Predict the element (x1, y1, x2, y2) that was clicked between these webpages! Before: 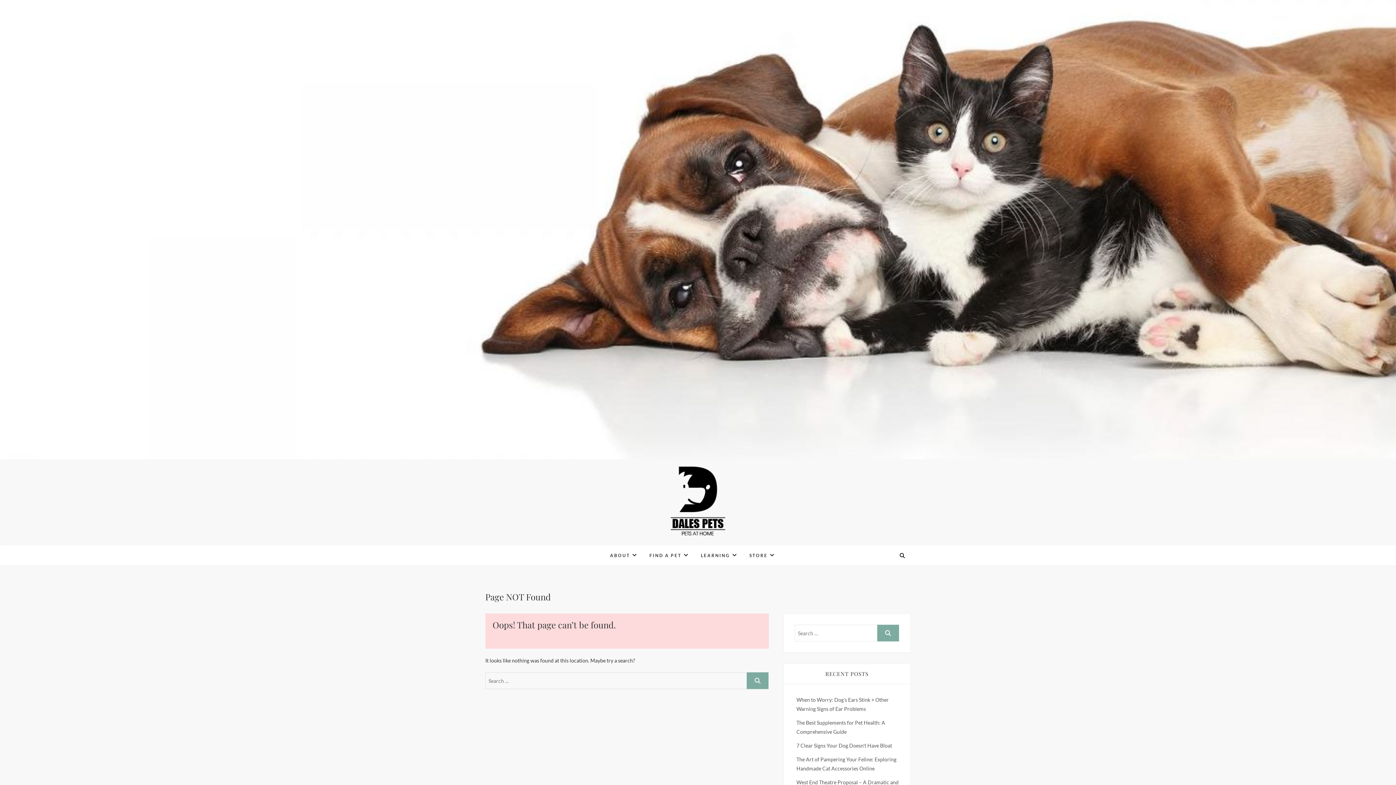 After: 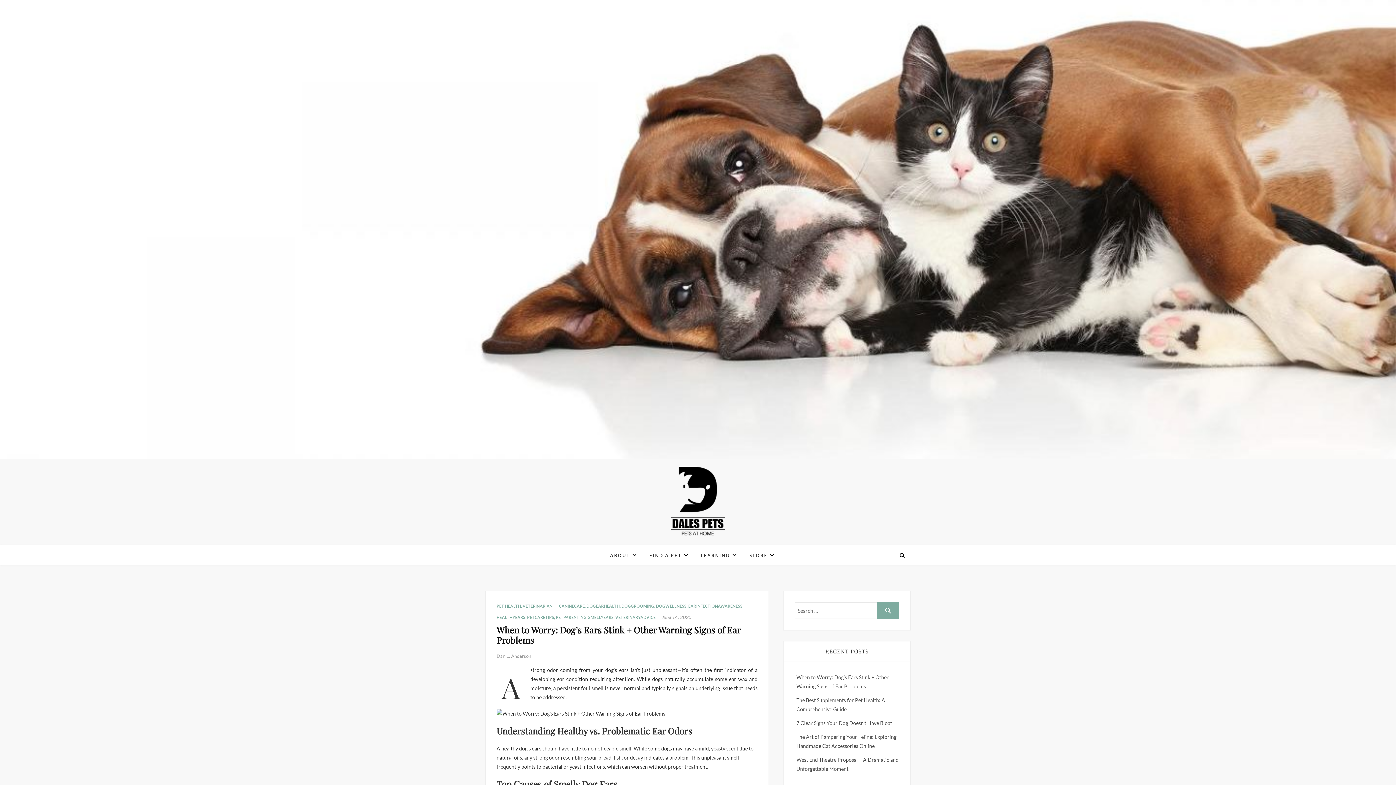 Action: bbox: (670, 468, 725, 474)